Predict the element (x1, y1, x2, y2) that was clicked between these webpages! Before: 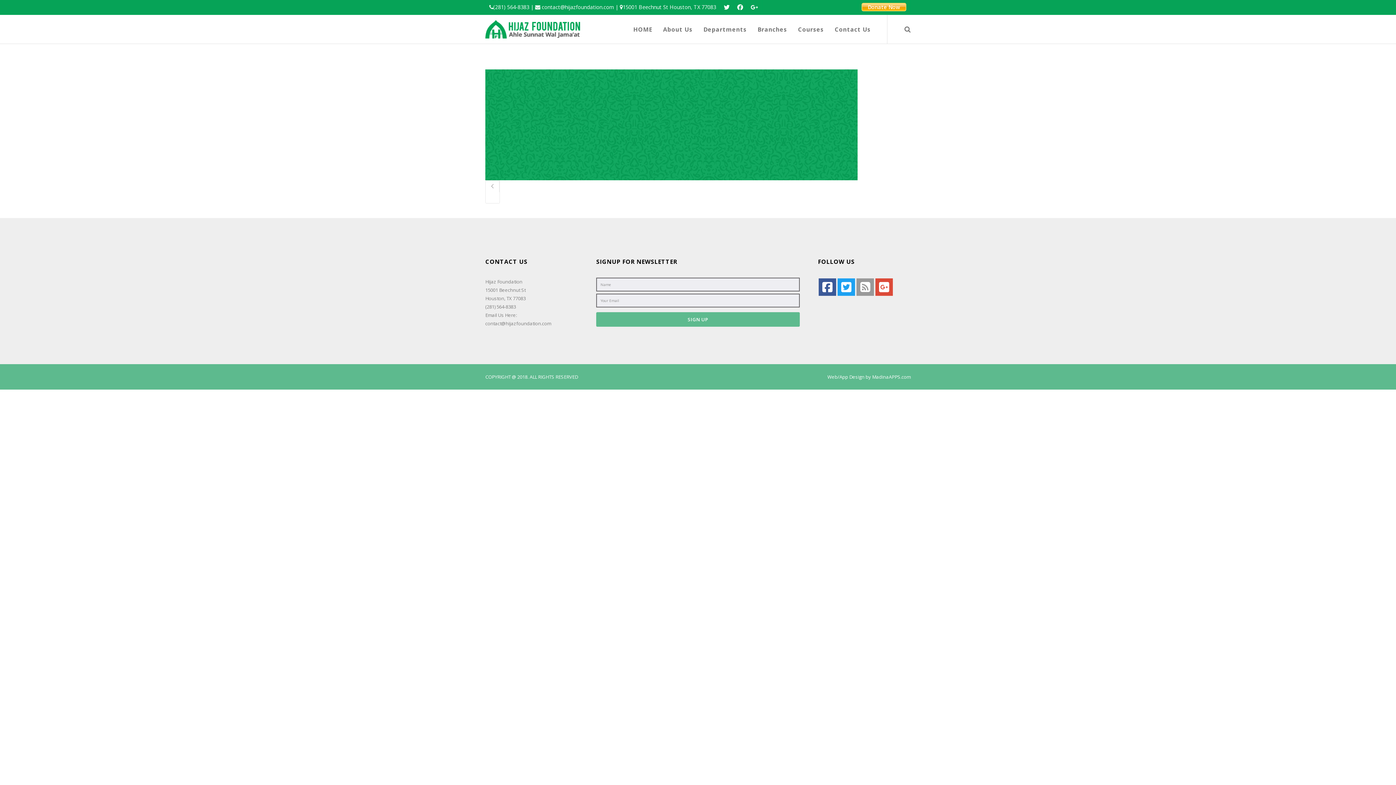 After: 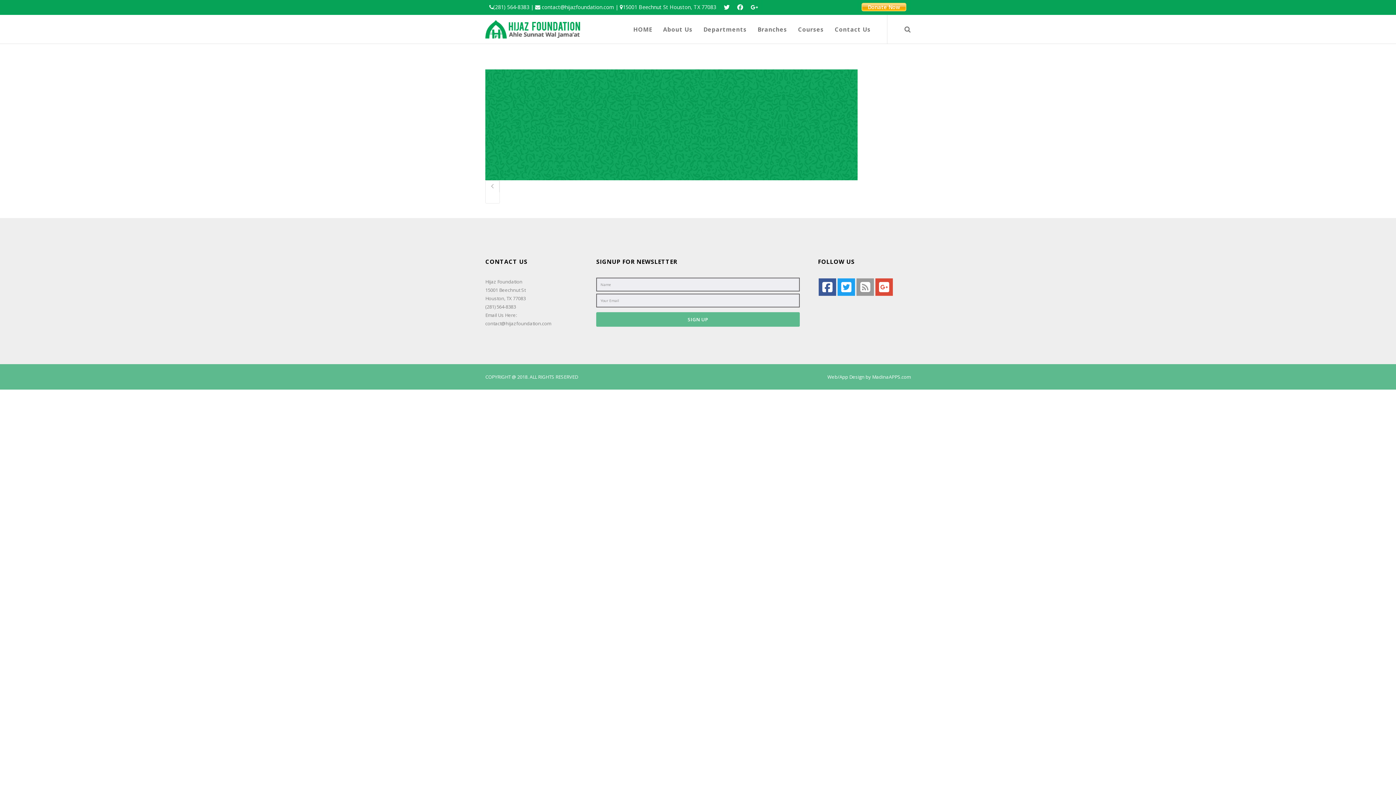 Action: bbox: (818, 278, 836, 295)